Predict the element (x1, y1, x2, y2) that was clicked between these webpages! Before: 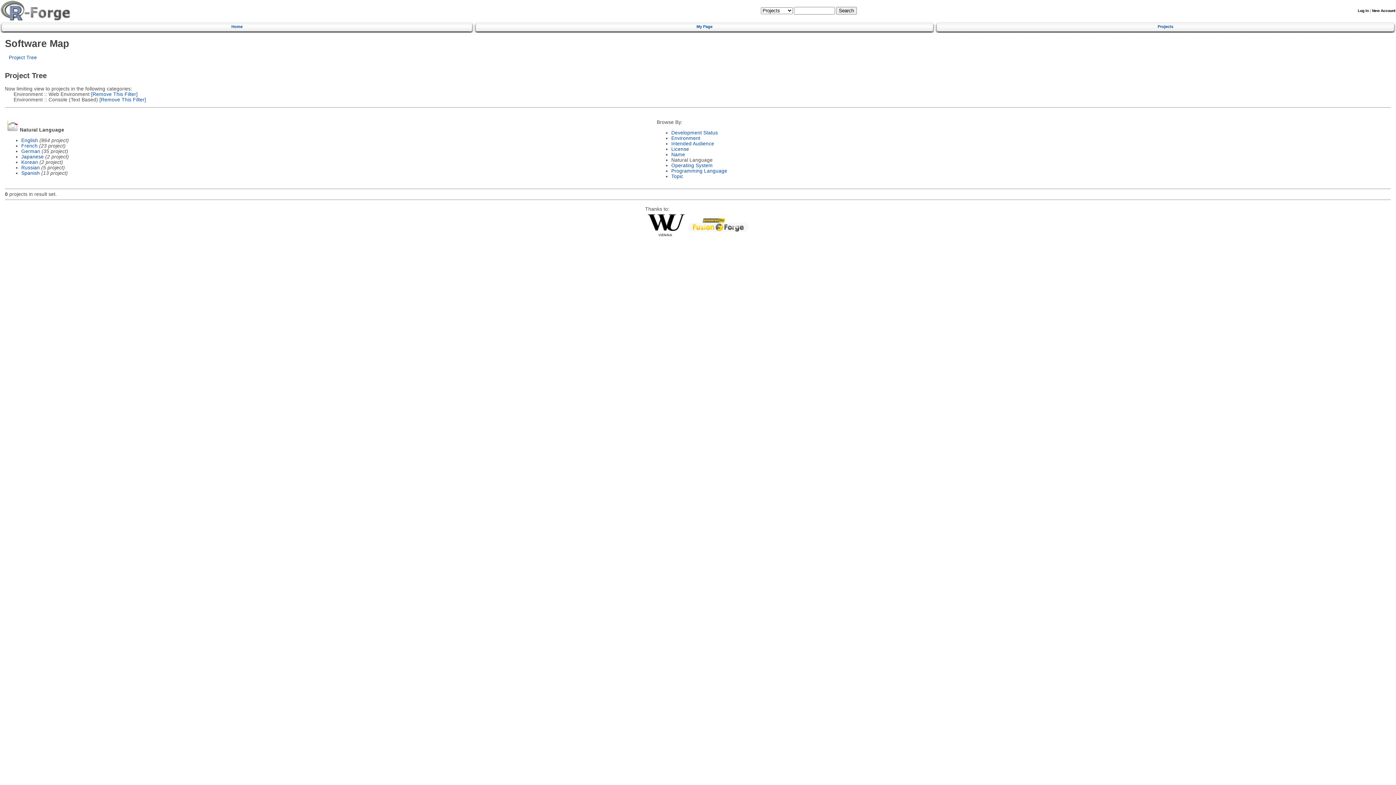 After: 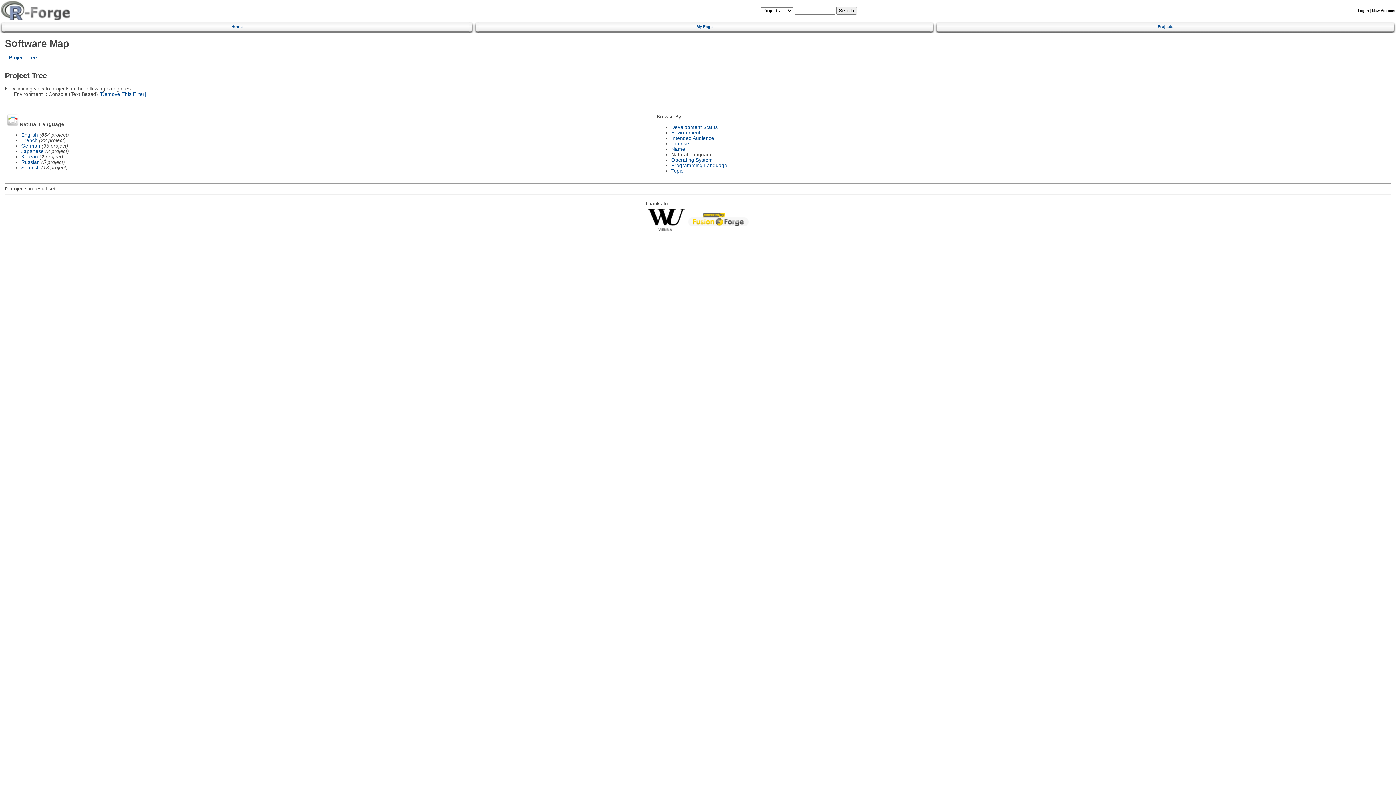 Action: label:  [Remove This Filter] bbox: (89, 91, 137, 96)